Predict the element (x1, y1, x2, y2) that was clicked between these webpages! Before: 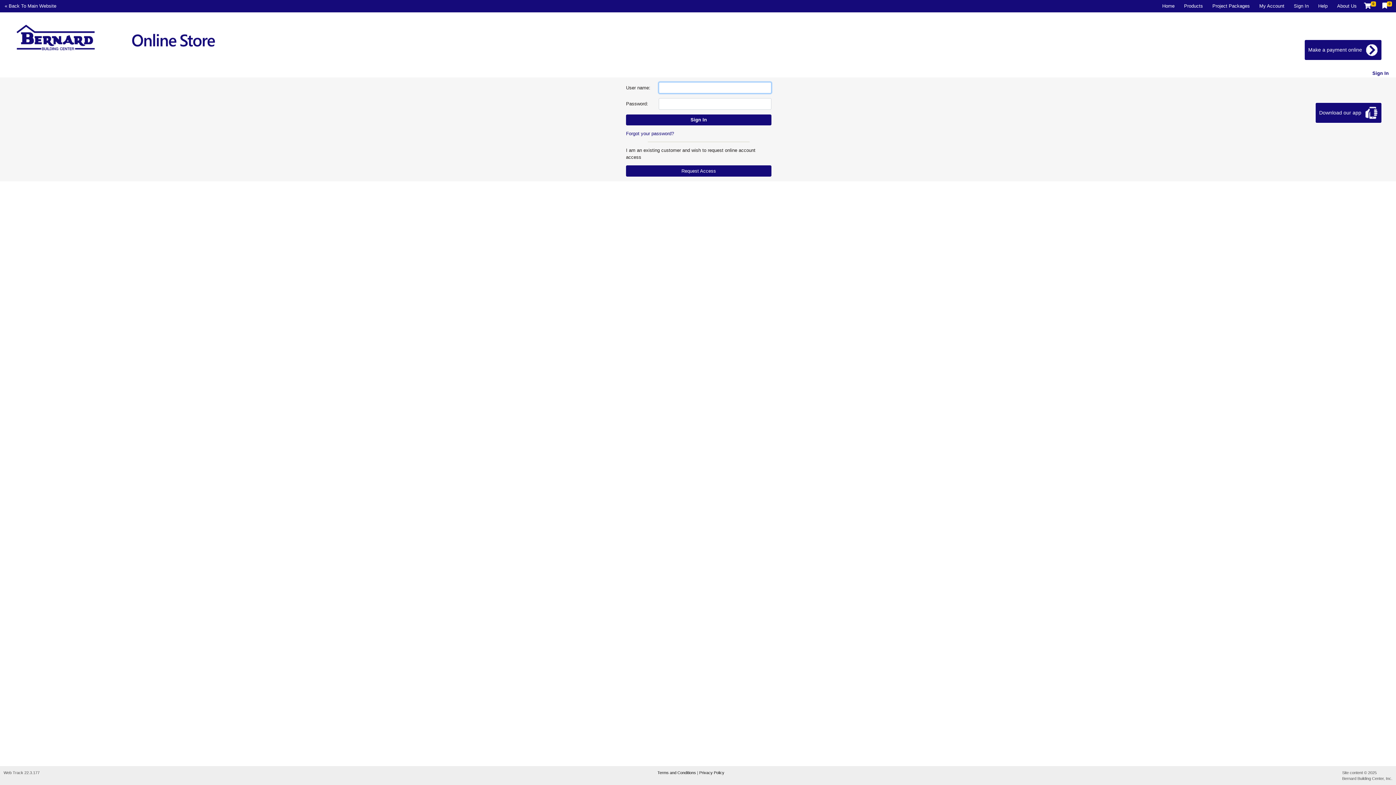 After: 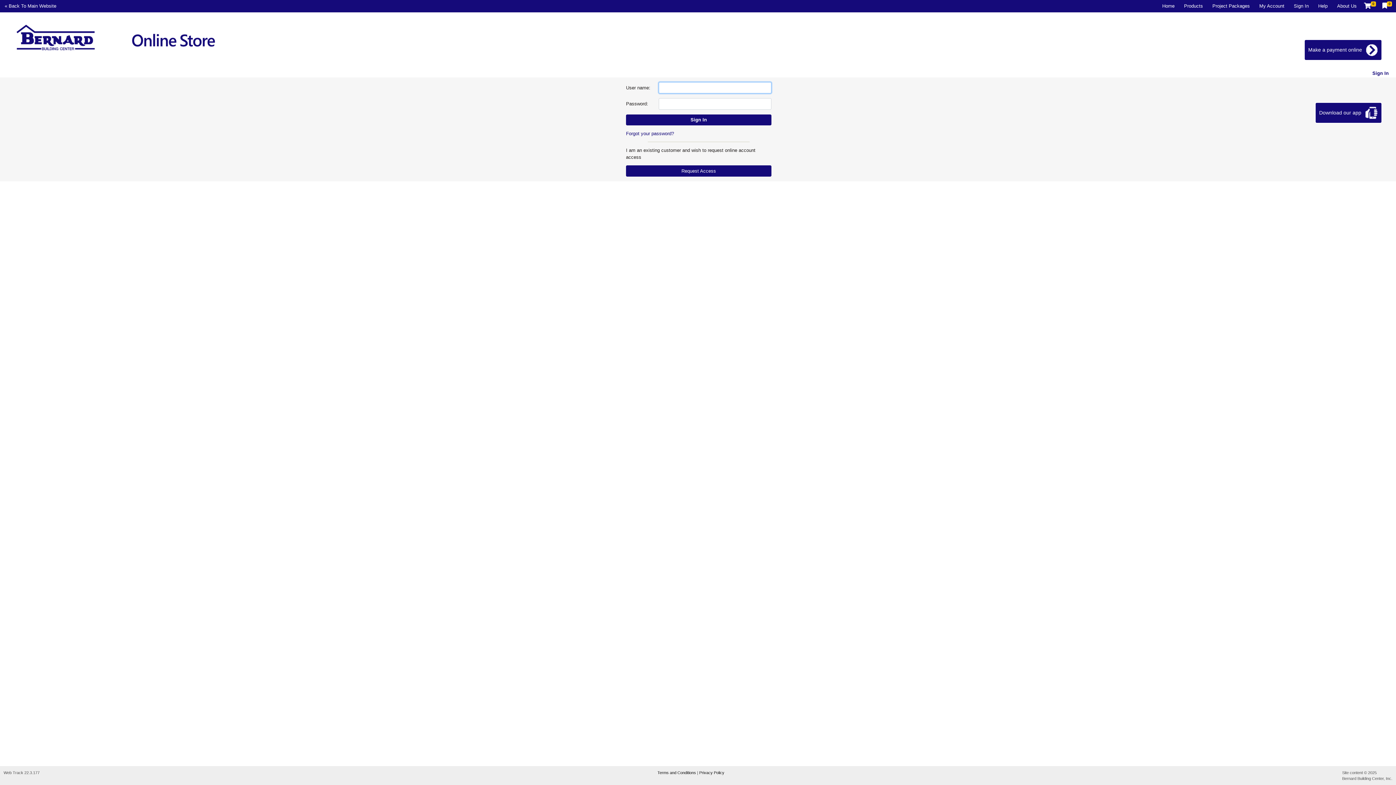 Action: label: 0 bbox: (1380, 0, 1396, 11)